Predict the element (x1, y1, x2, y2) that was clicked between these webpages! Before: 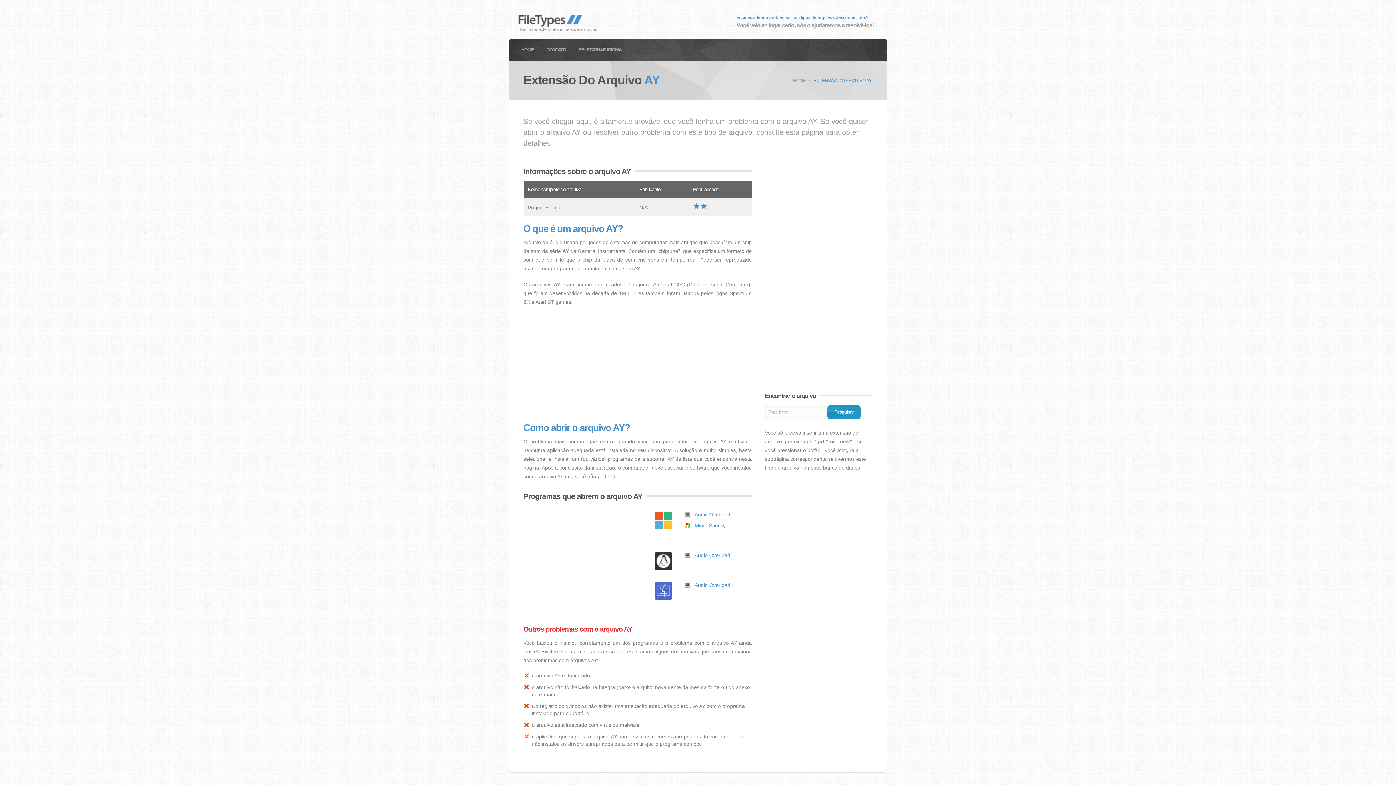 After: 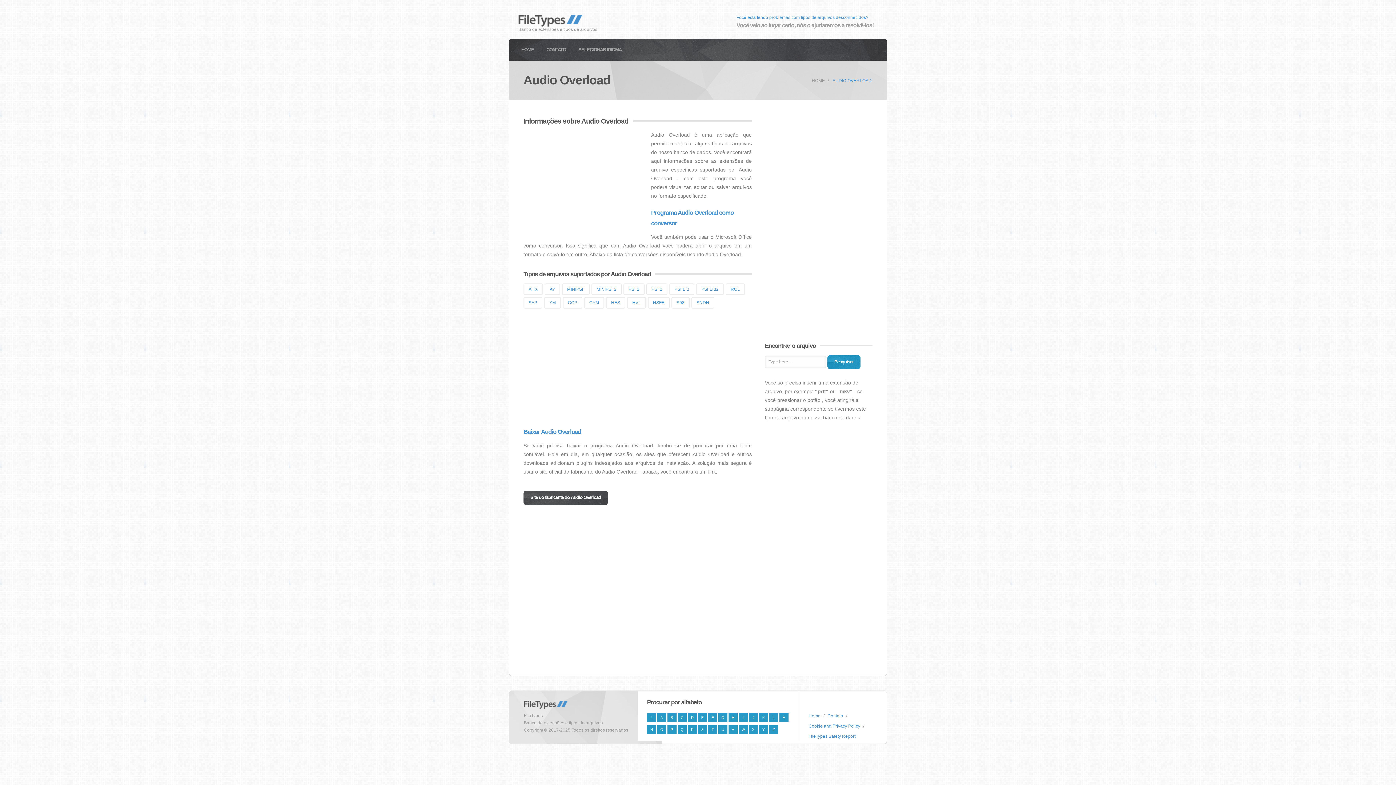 Action: label: Audio Overload bbox: (694, 552, 730, 558)